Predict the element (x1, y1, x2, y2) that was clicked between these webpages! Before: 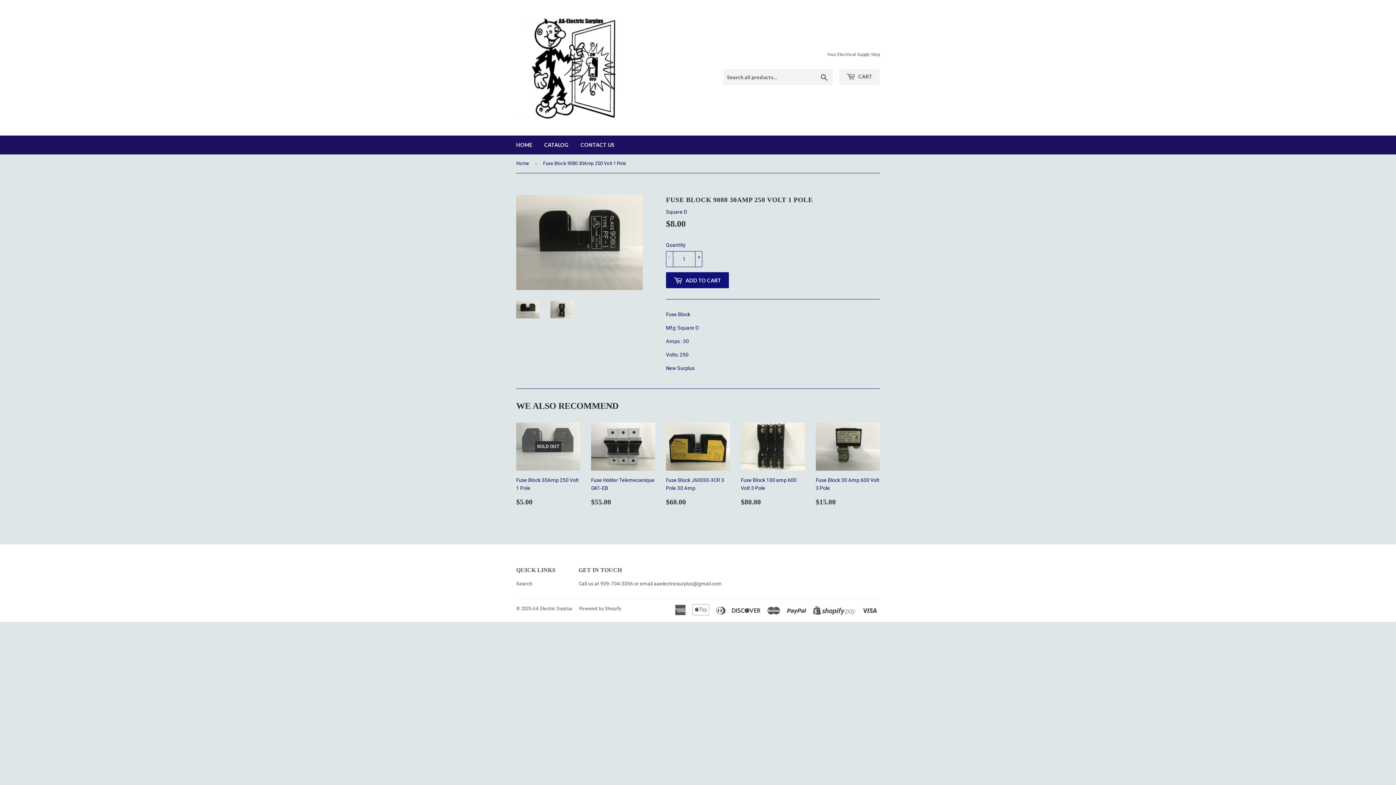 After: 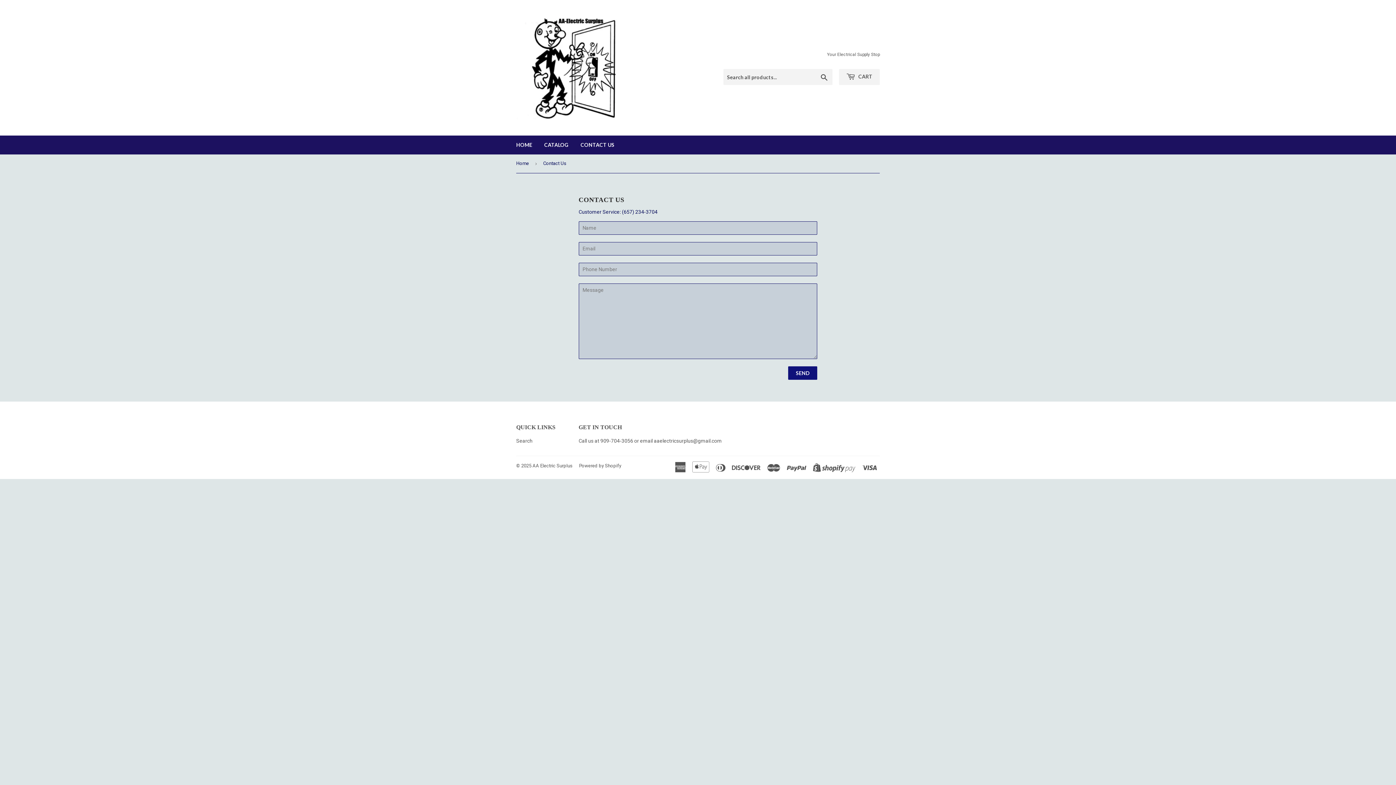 Action: label: CONTACT US bbox: (575, 135, 620, 154)